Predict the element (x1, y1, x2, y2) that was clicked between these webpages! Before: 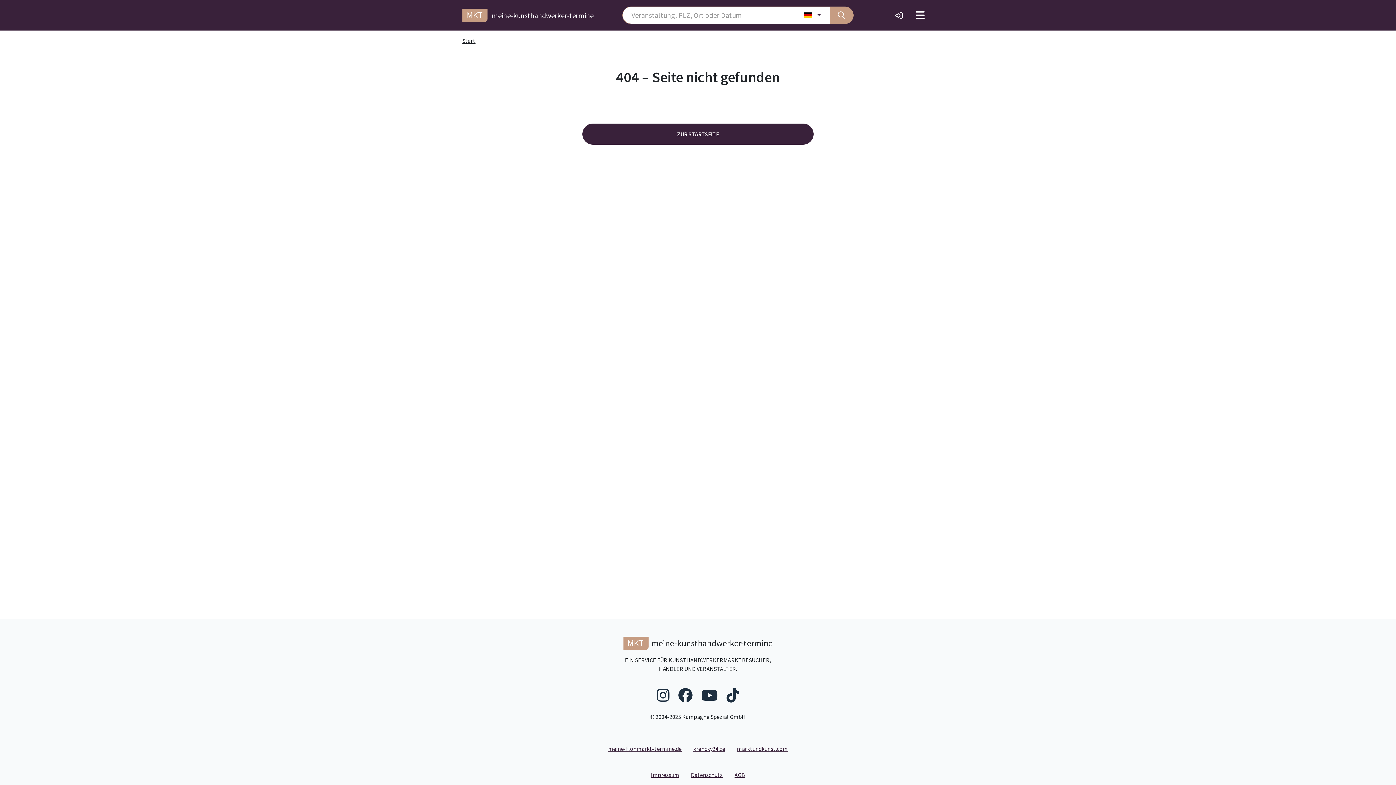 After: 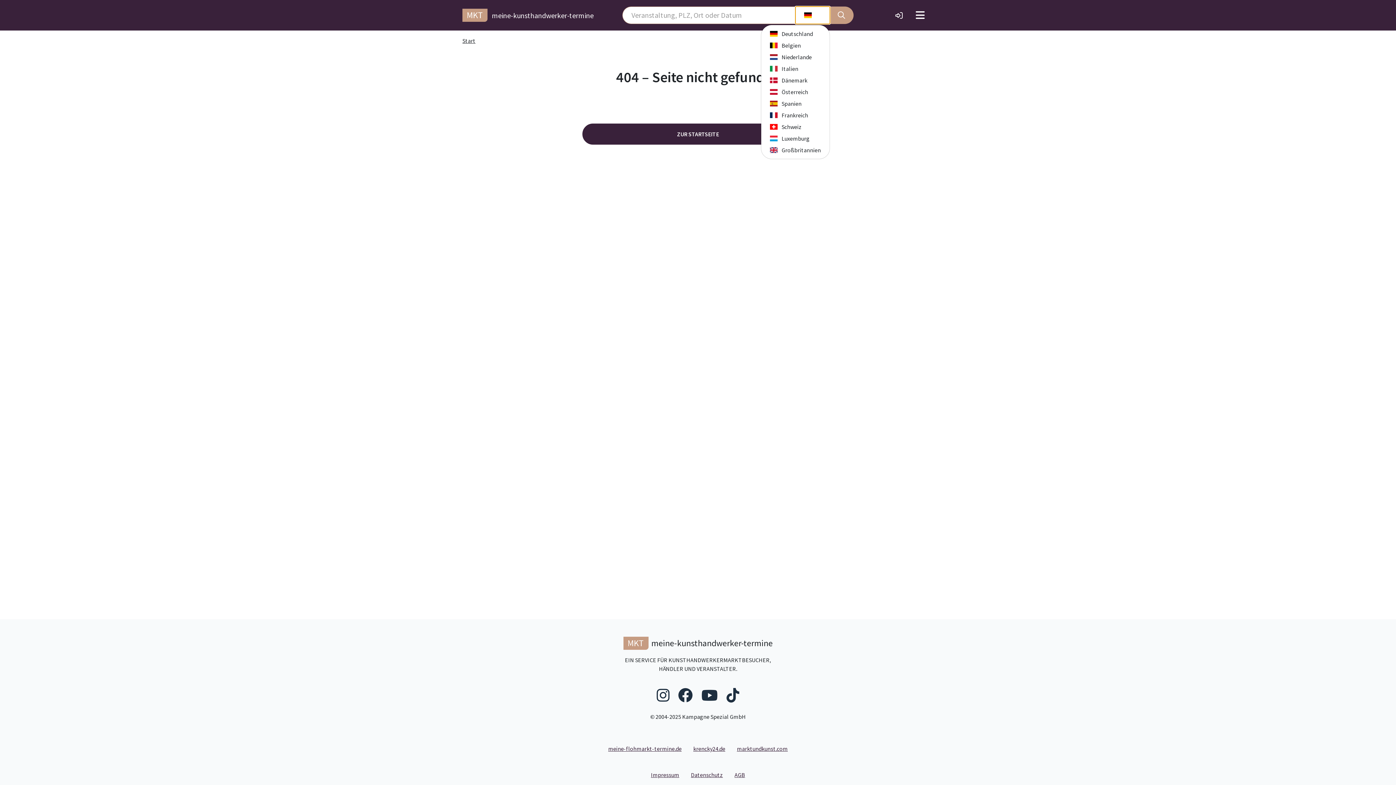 Action: bbox: (795, 6, 830, 24) label: Land wählen